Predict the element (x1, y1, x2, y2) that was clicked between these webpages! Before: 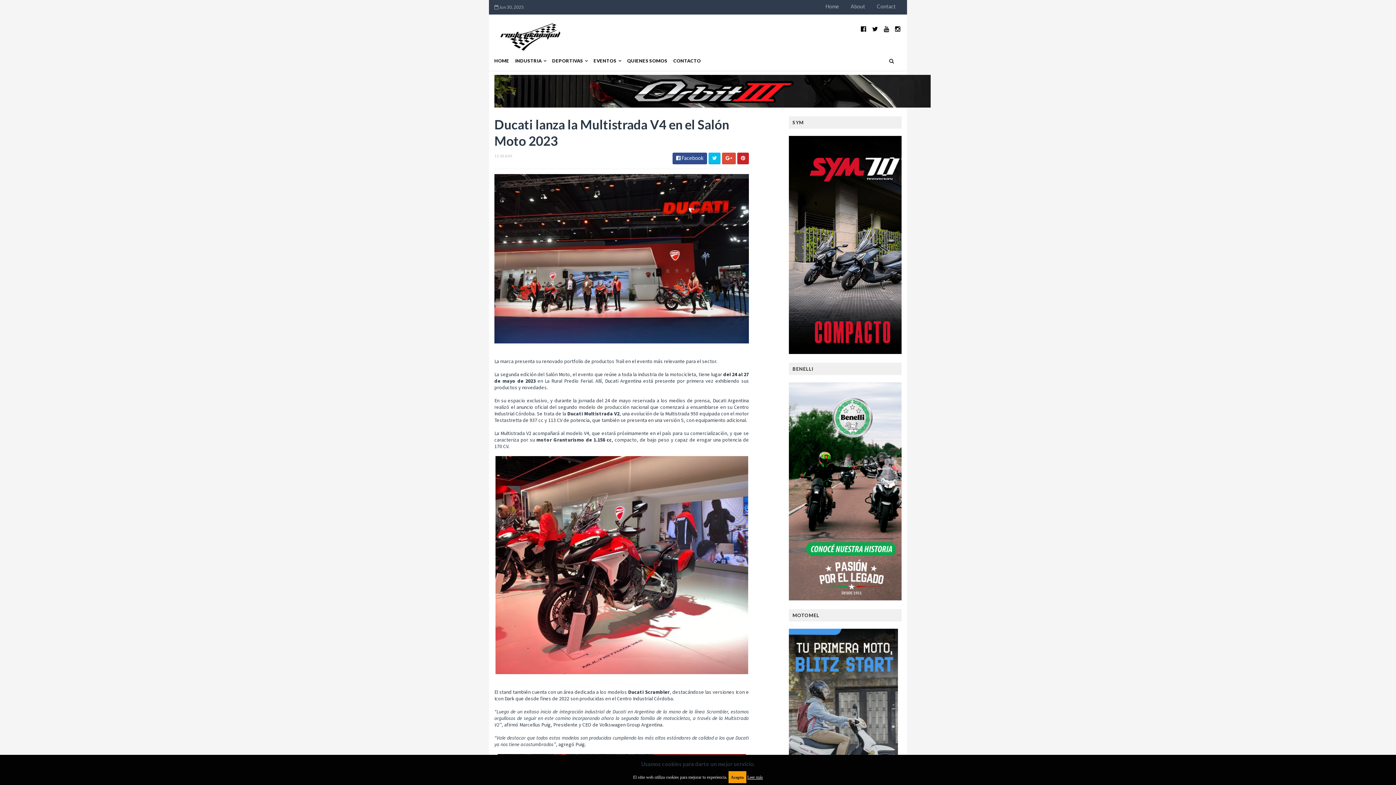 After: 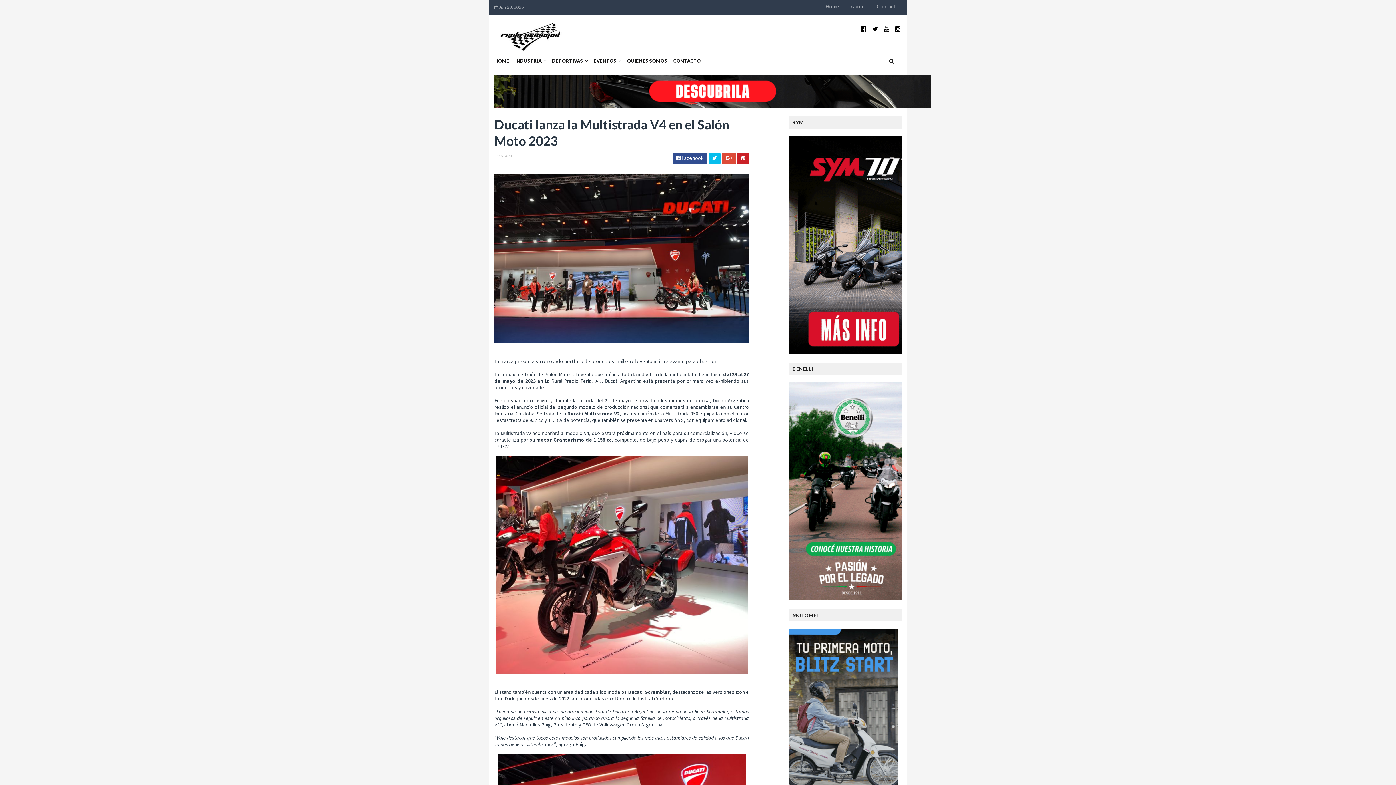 Action: label: 11:36 A.M. bbox: (494, 152, 512, 158)